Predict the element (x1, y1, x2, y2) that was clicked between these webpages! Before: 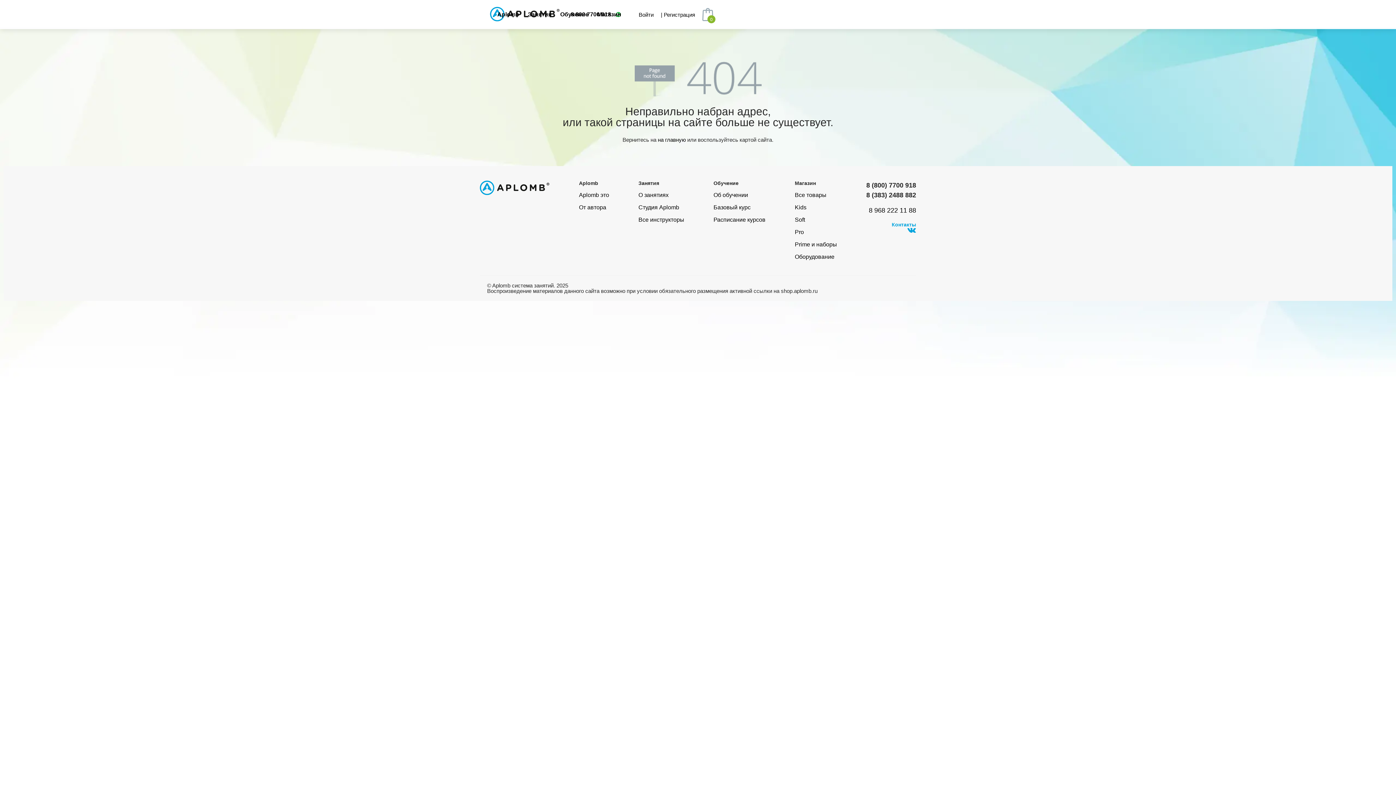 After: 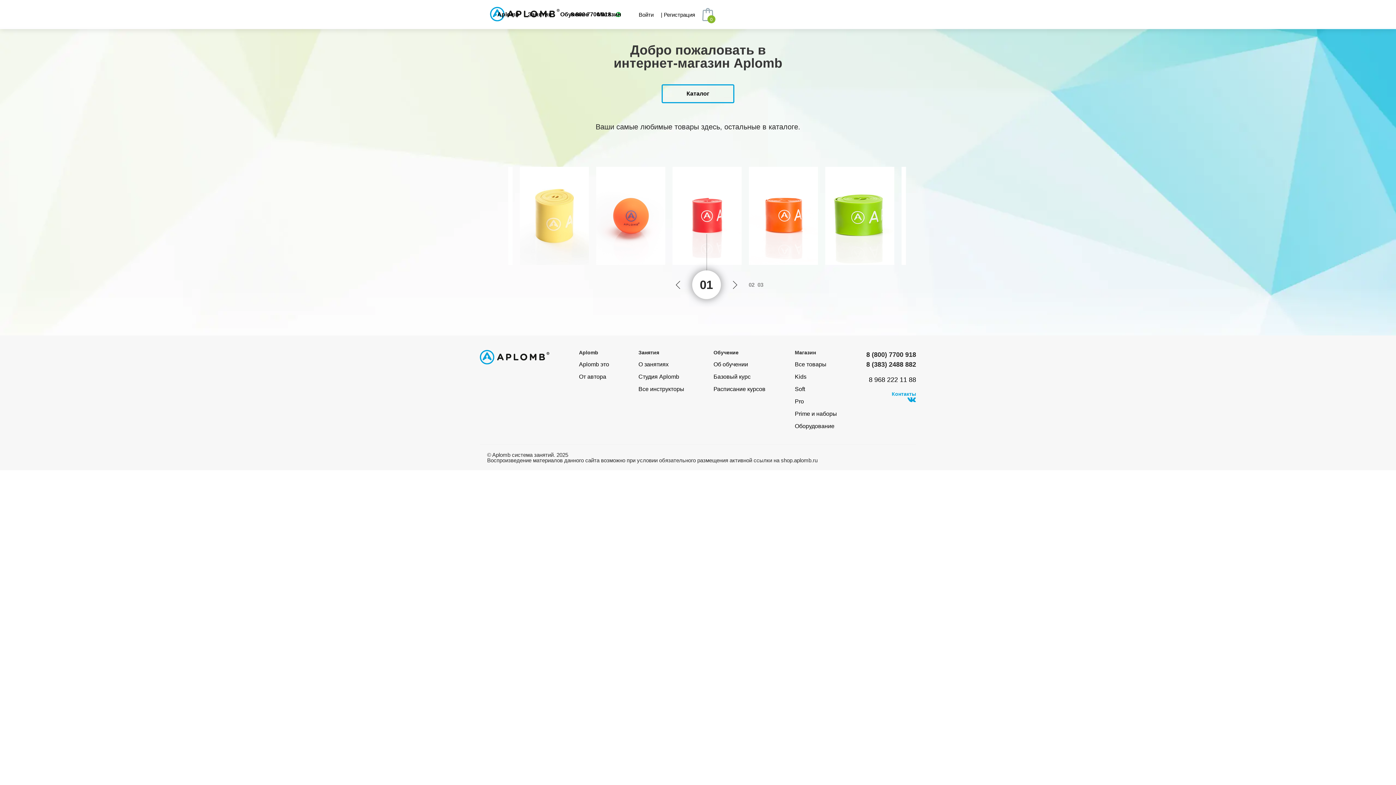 Action: bbox: (658, 136, 686, 142) label: на главную